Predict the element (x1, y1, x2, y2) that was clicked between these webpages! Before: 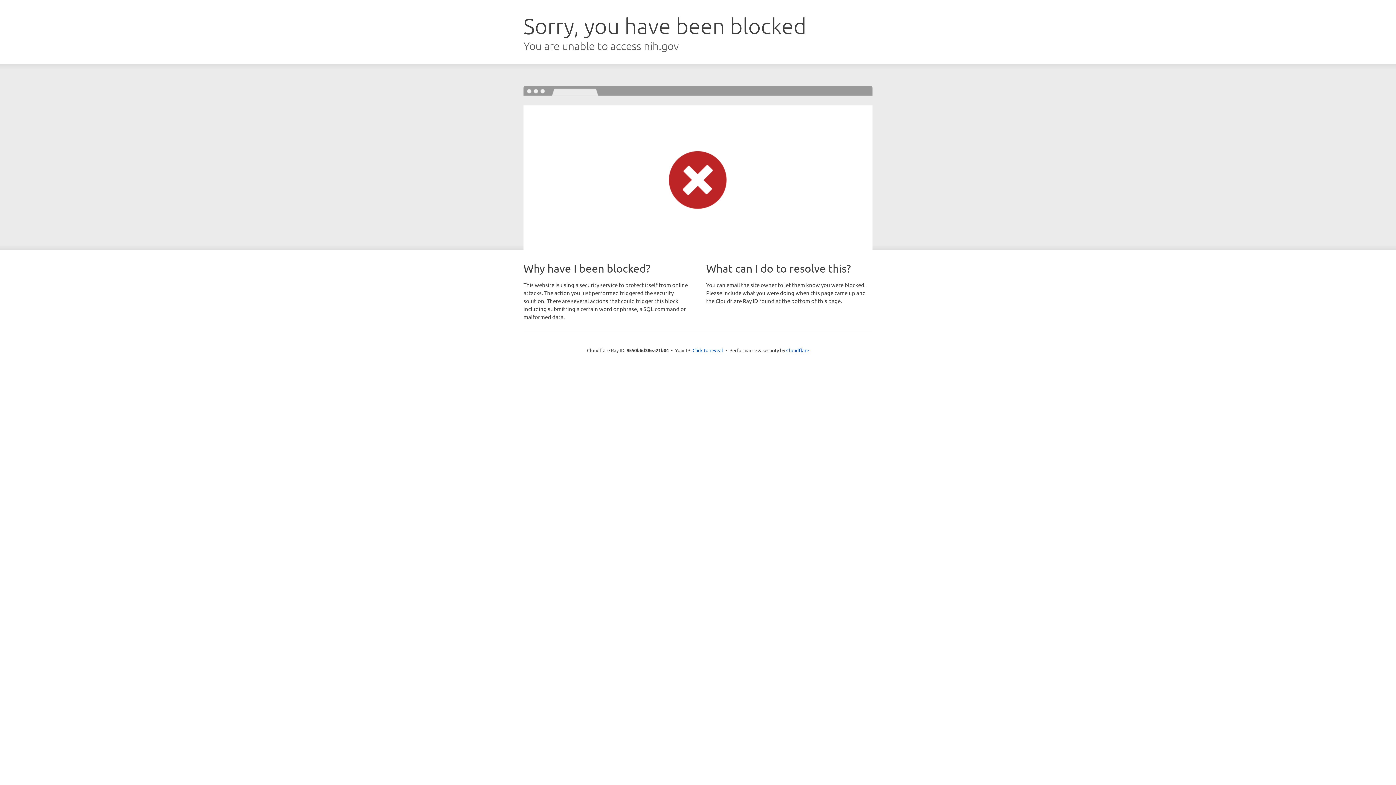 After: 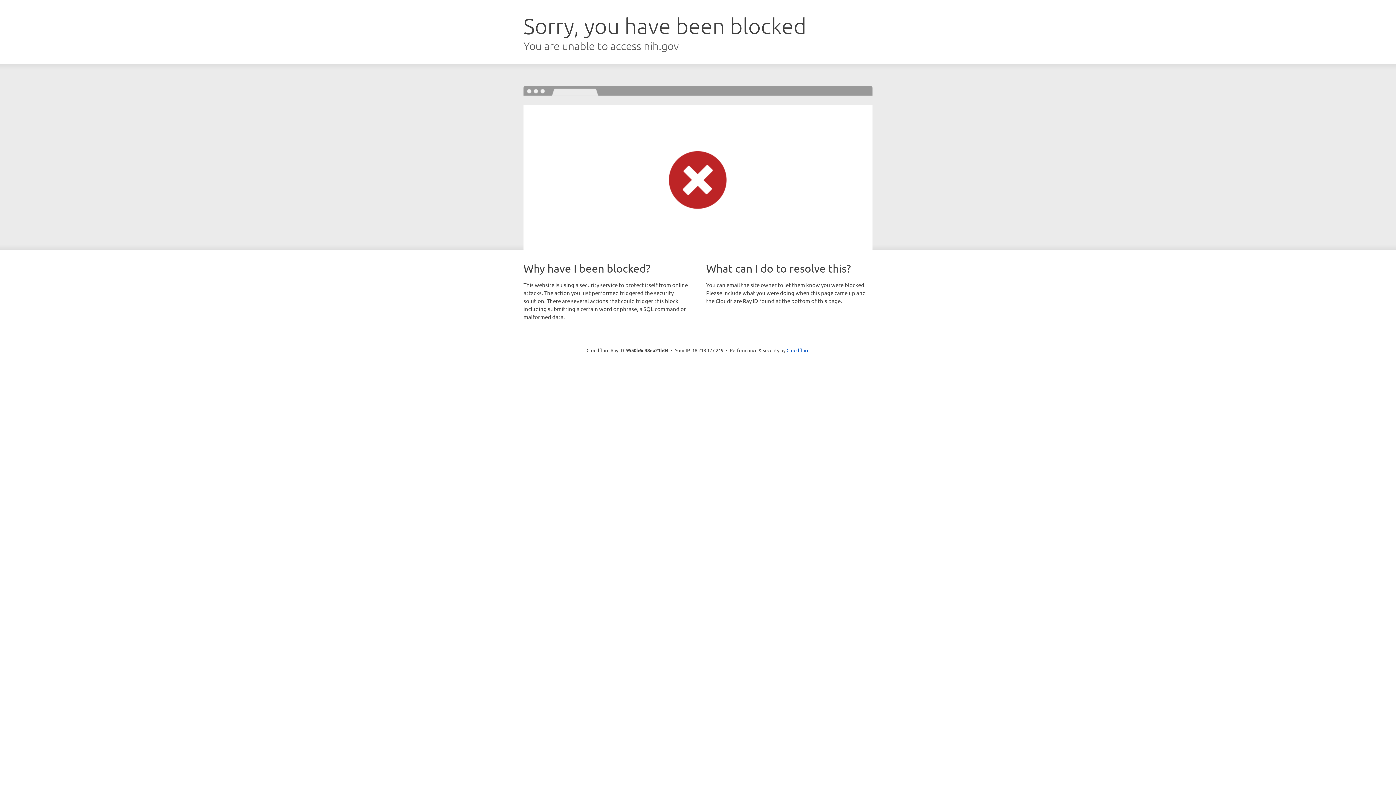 Action: bbox: (692, 346, 723, 353) label: Click to reveal